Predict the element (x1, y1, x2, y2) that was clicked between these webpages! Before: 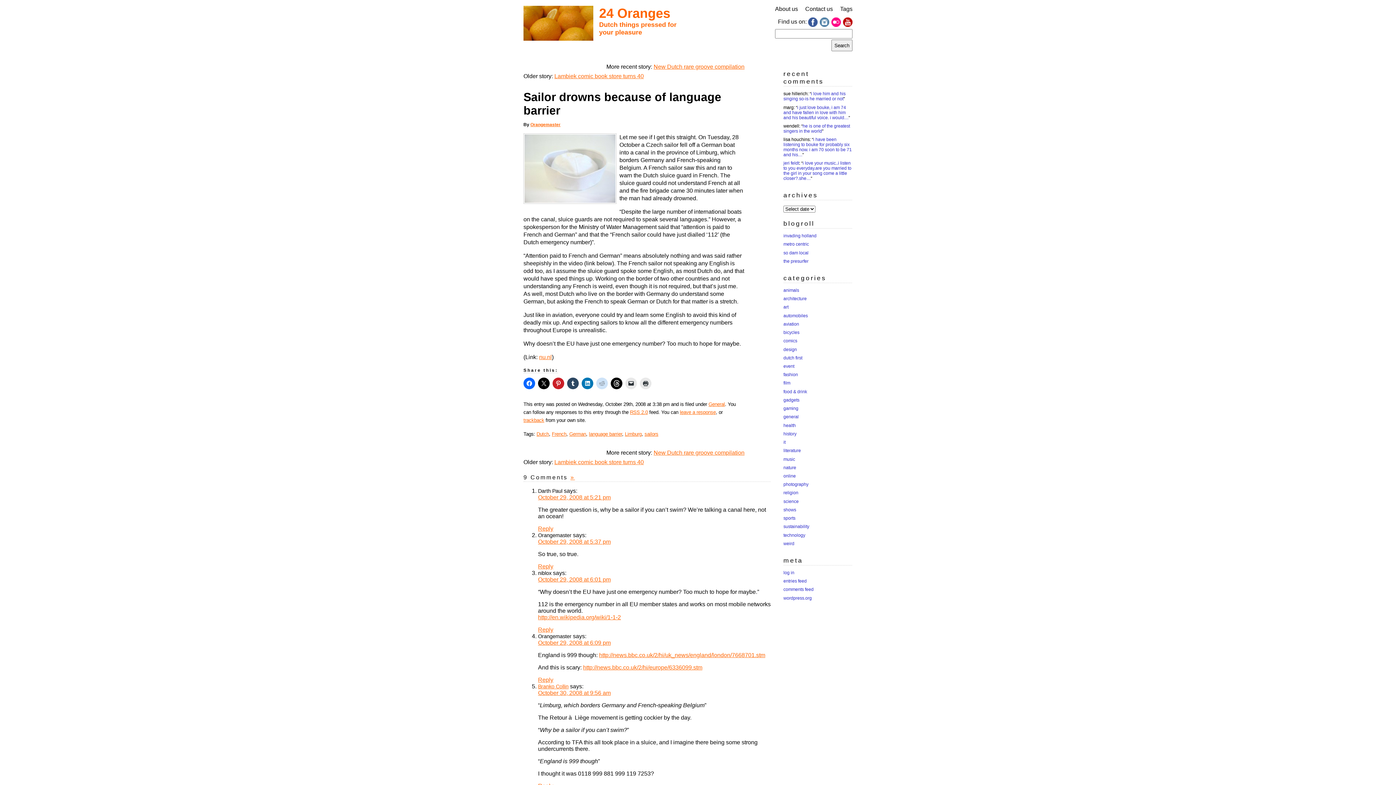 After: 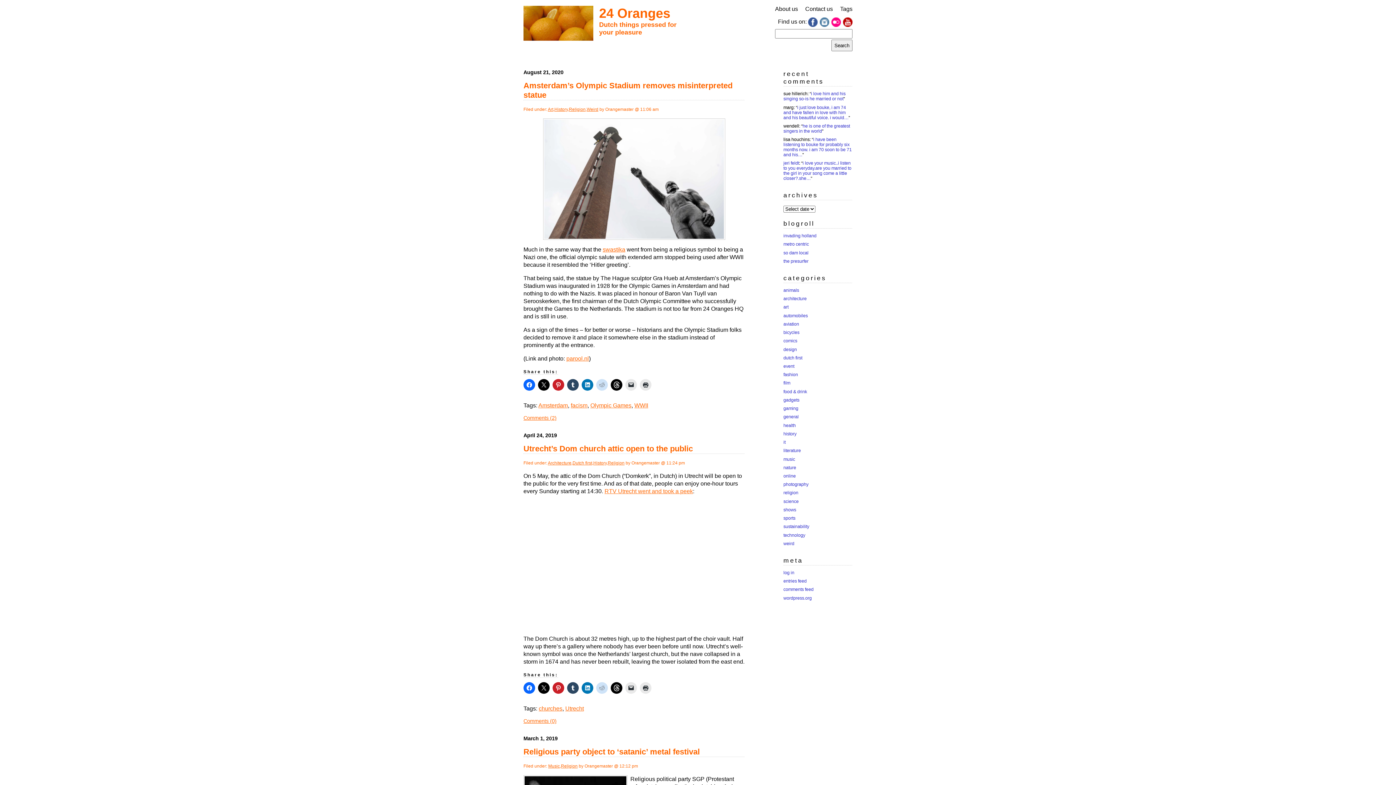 Action: bbox: (783, 490, 798, 495) label: religion